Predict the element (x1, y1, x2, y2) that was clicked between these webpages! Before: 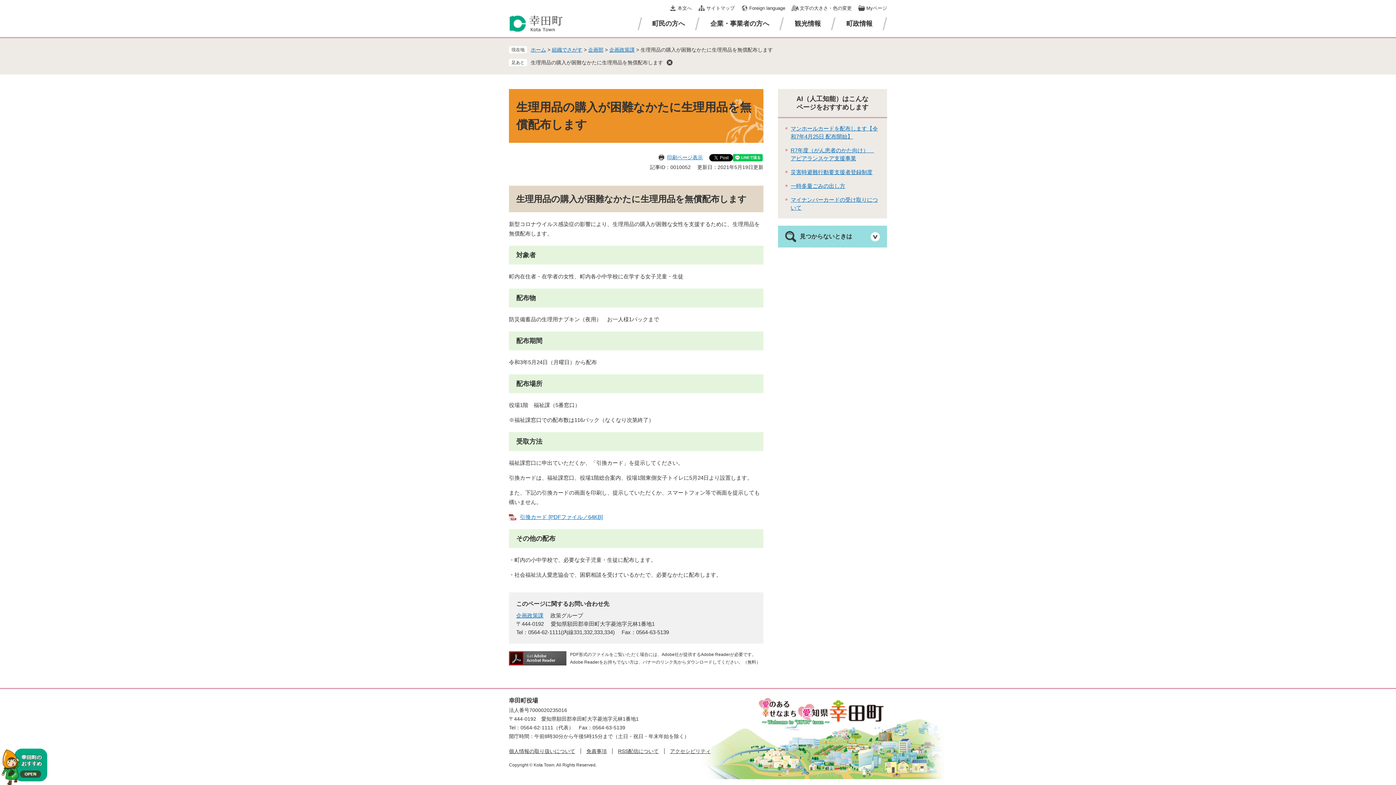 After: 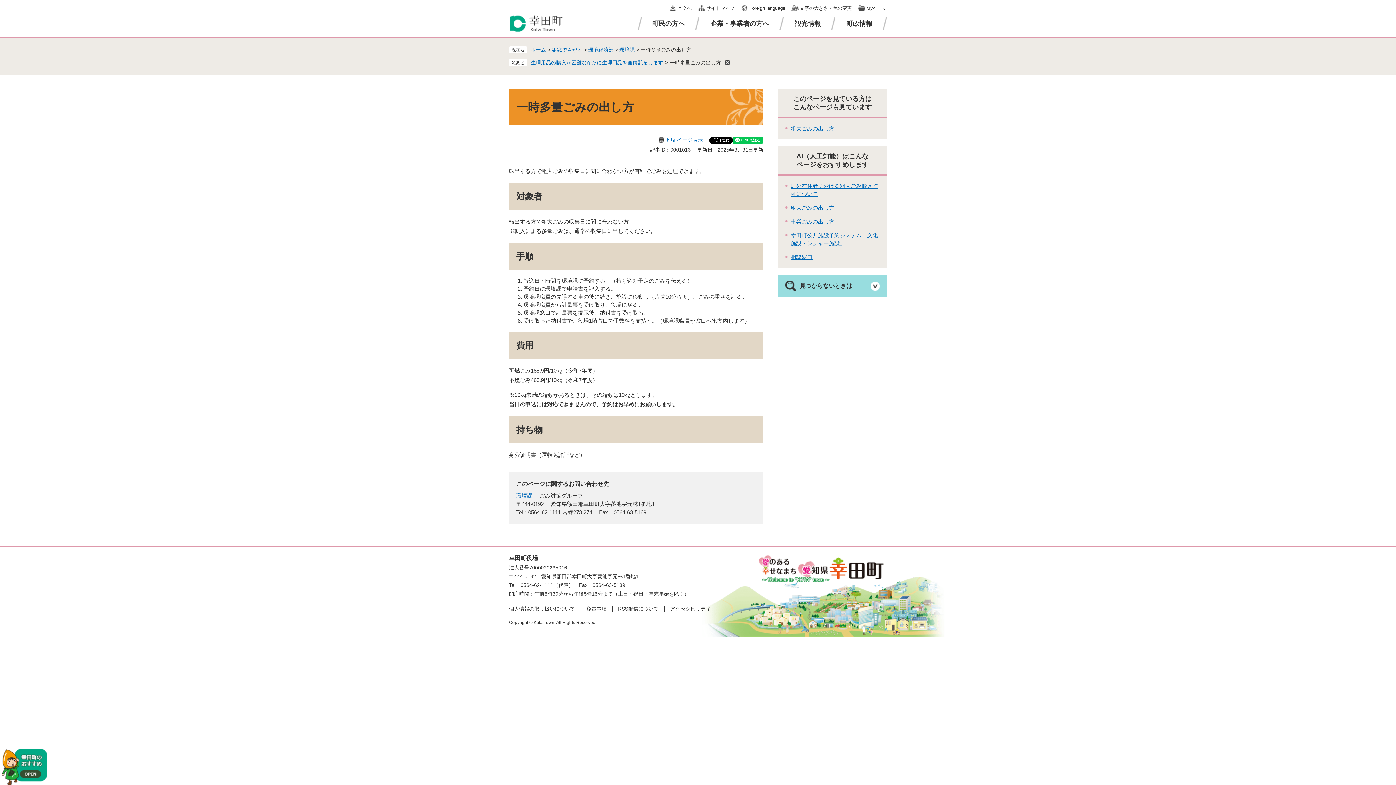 Action: bbox: (790, 182, 845, 189) label: 一時多量ごみの出し方